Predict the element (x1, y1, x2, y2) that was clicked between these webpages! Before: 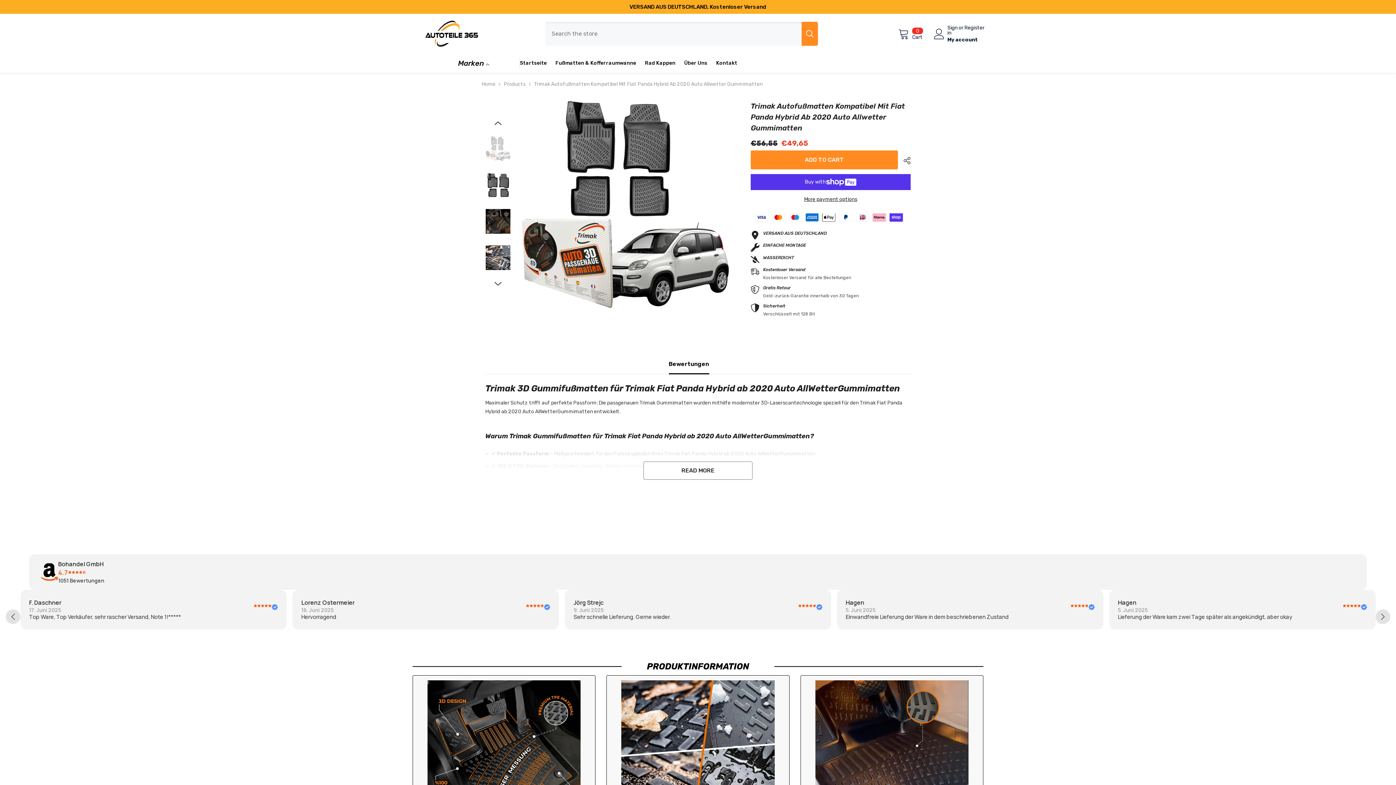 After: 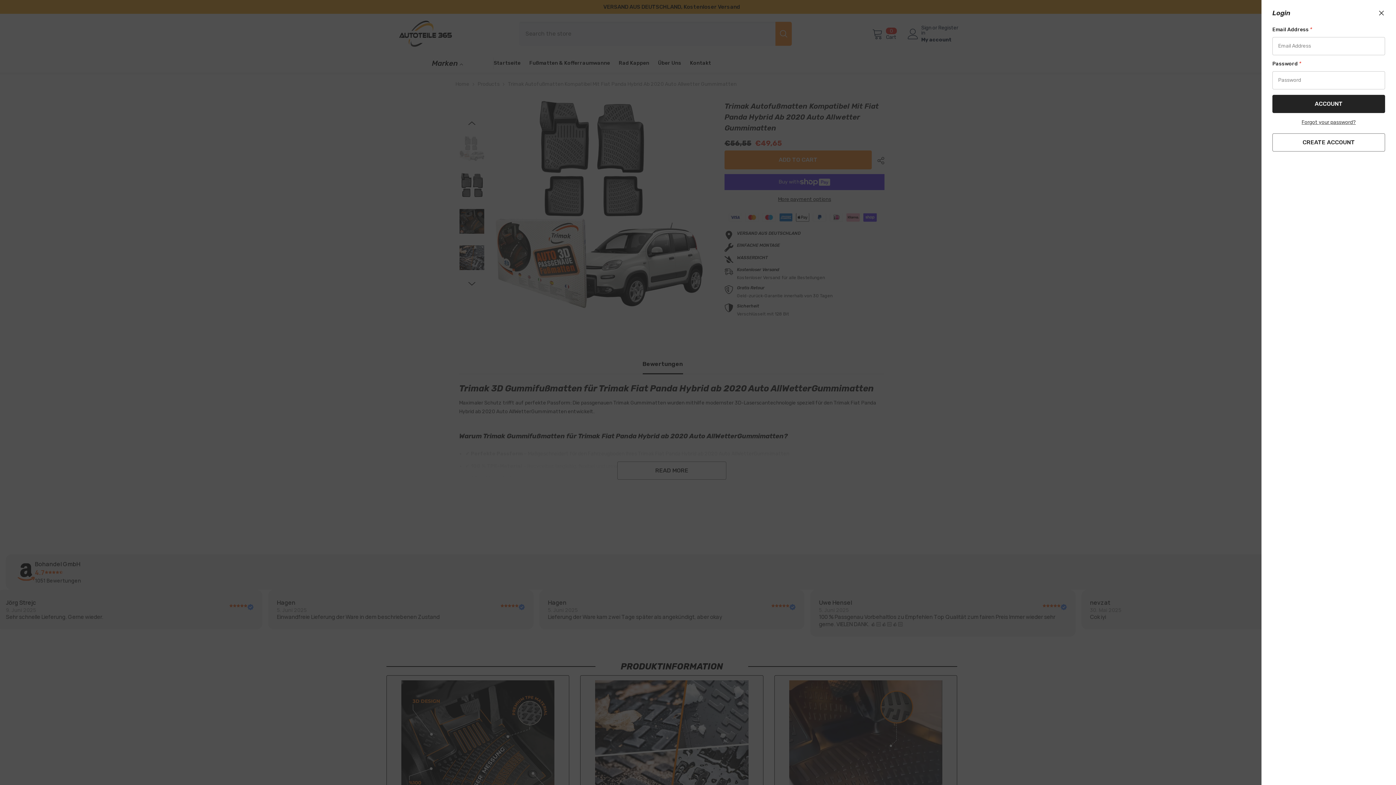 Action: bbox: (934, 28, 944, 39)